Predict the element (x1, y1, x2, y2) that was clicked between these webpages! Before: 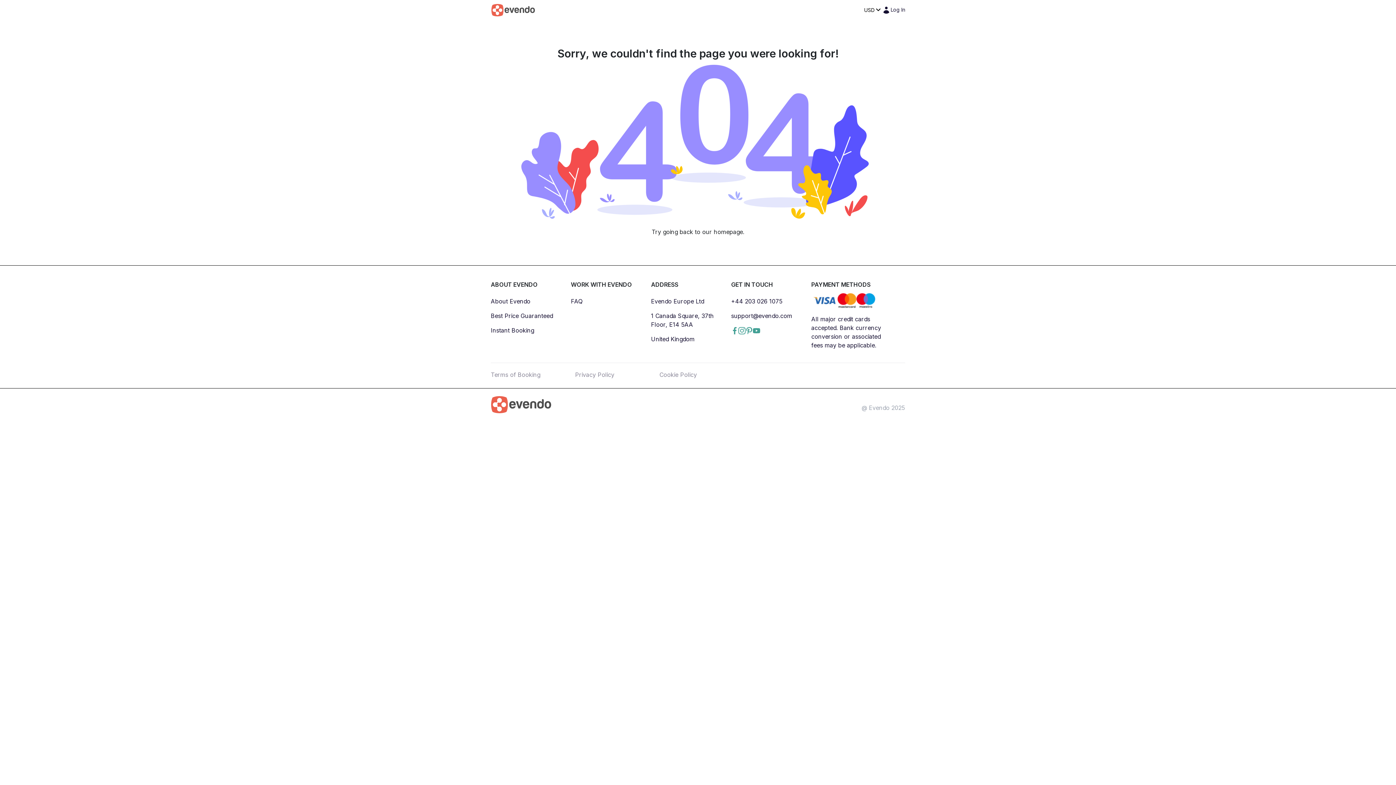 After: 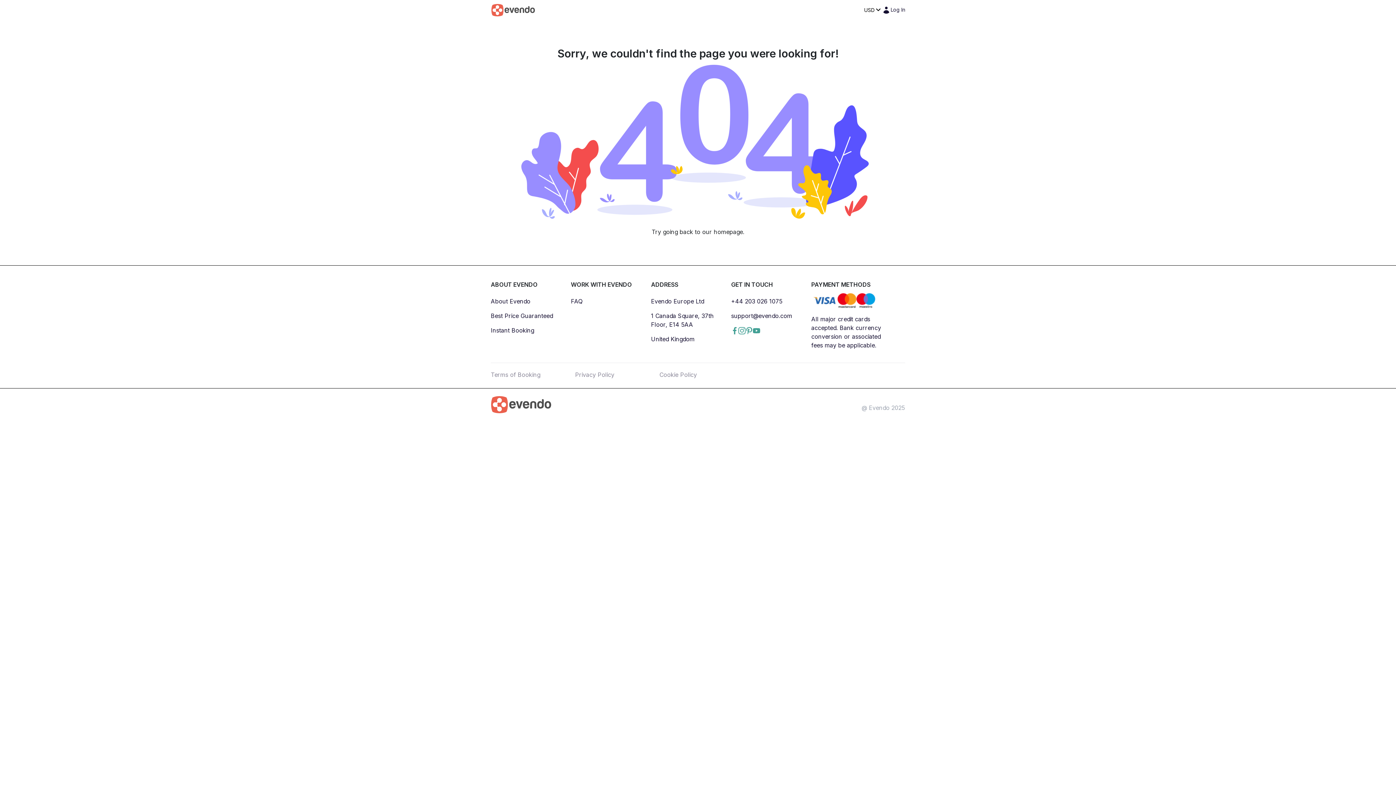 Action: bbox: (745, 326, 753, 333)